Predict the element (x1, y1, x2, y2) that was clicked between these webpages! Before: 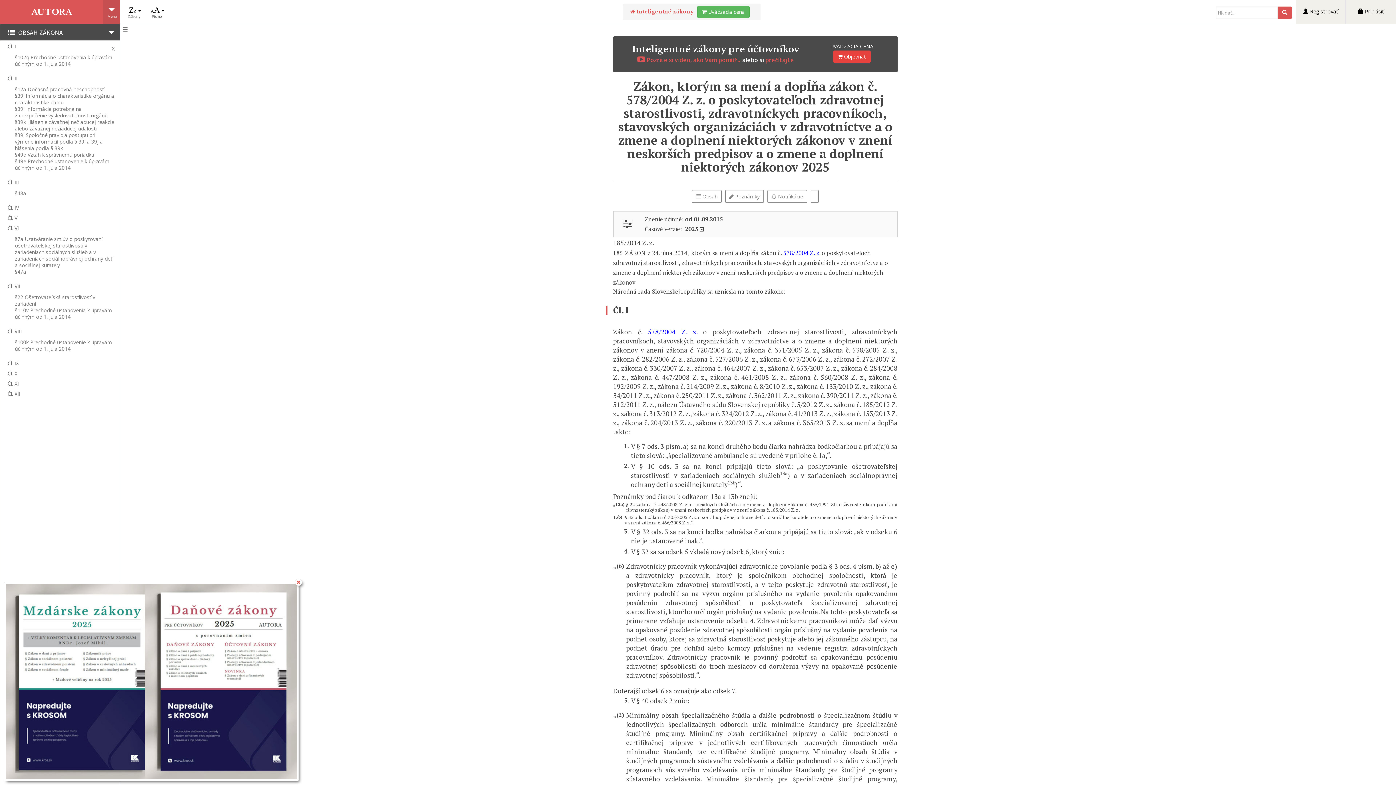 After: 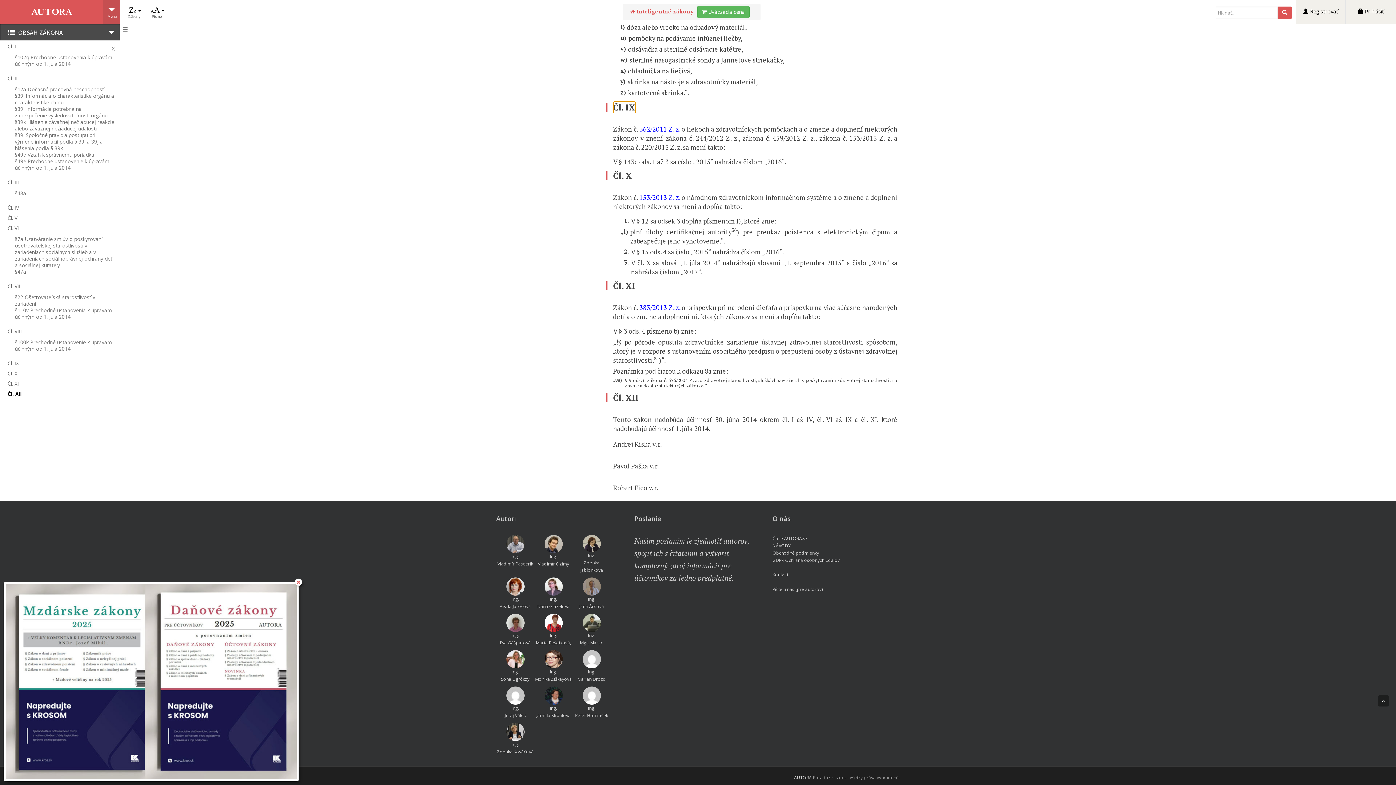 Action: bbox: (7, 360, 18, 366) label: Čl. IX